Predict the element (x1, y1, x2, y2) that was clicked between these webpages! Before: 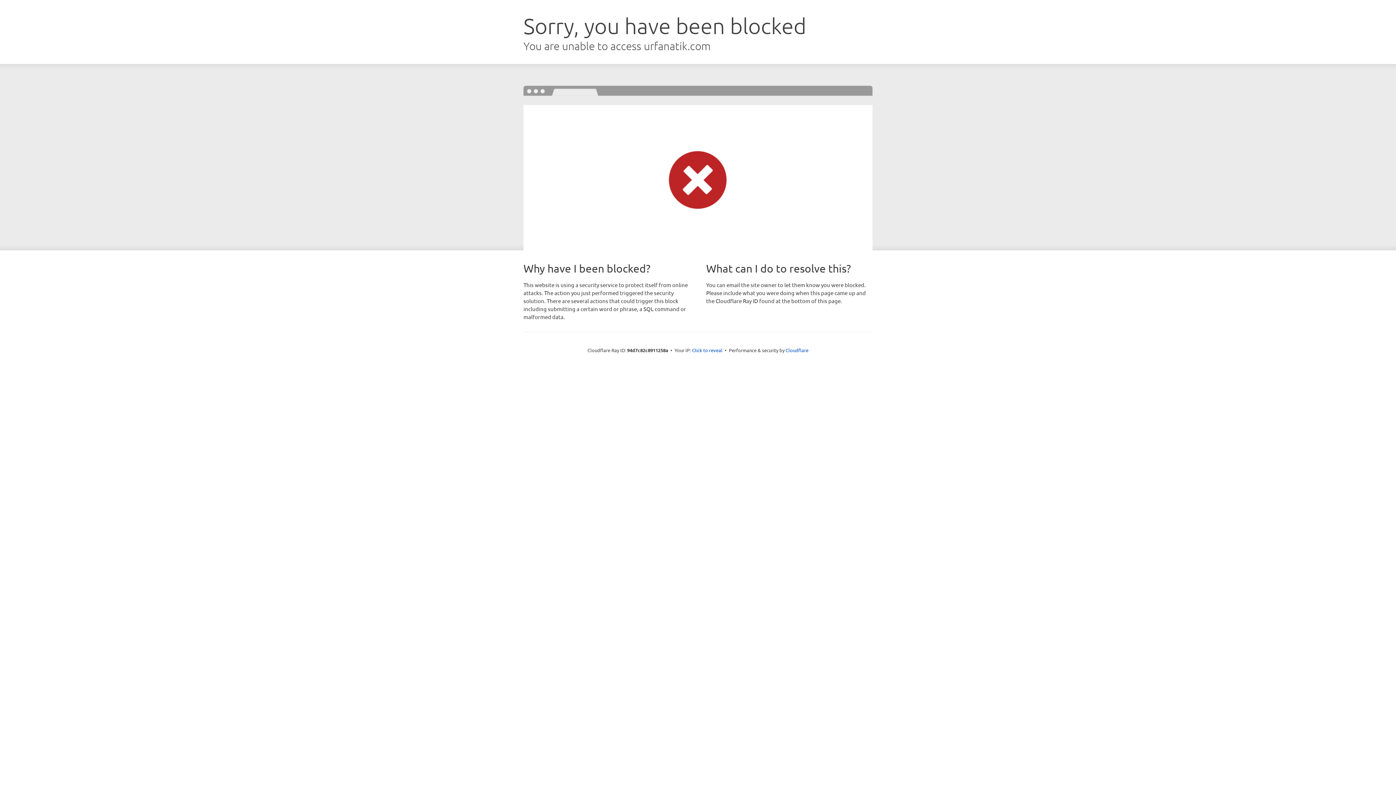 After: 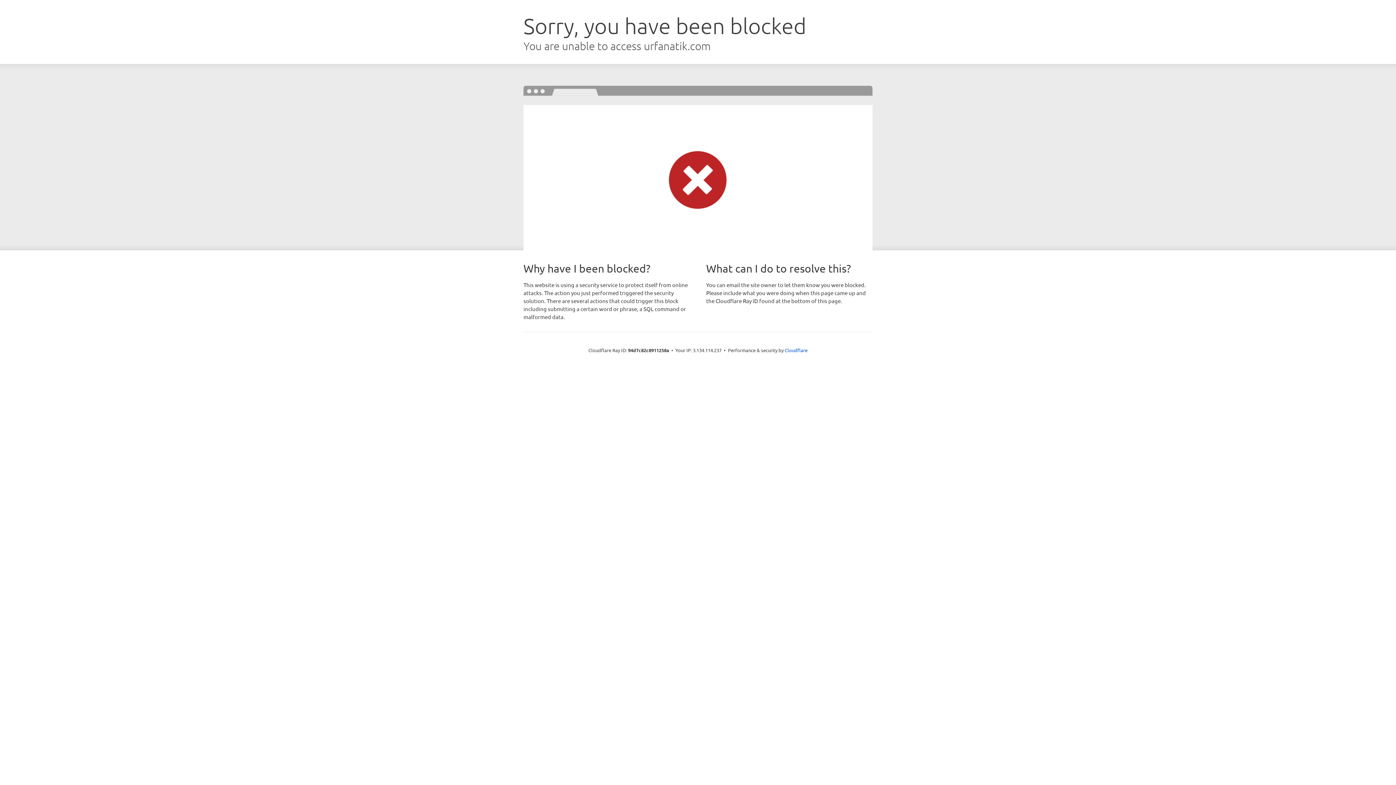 Action: label: Click to reveal bbox: (692, 346, 722, 353)